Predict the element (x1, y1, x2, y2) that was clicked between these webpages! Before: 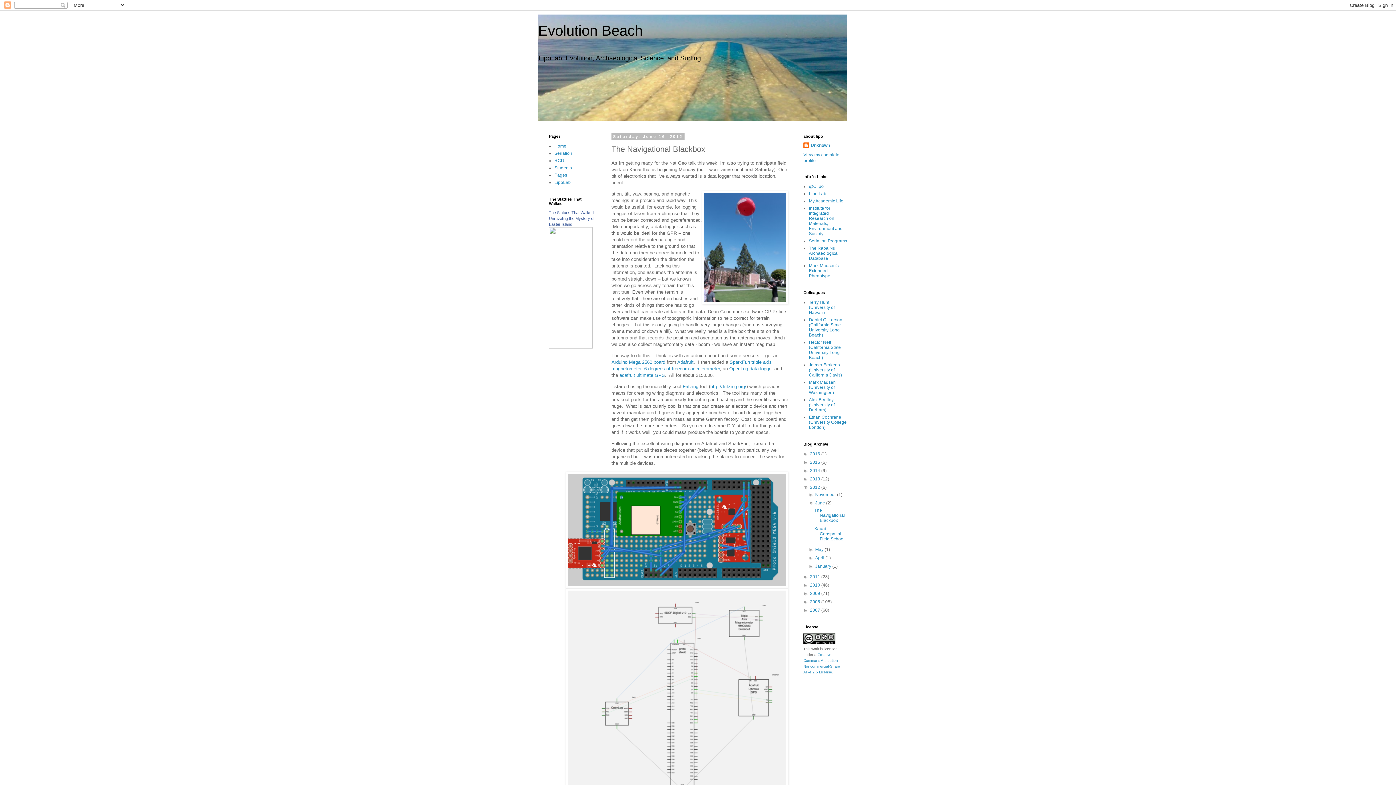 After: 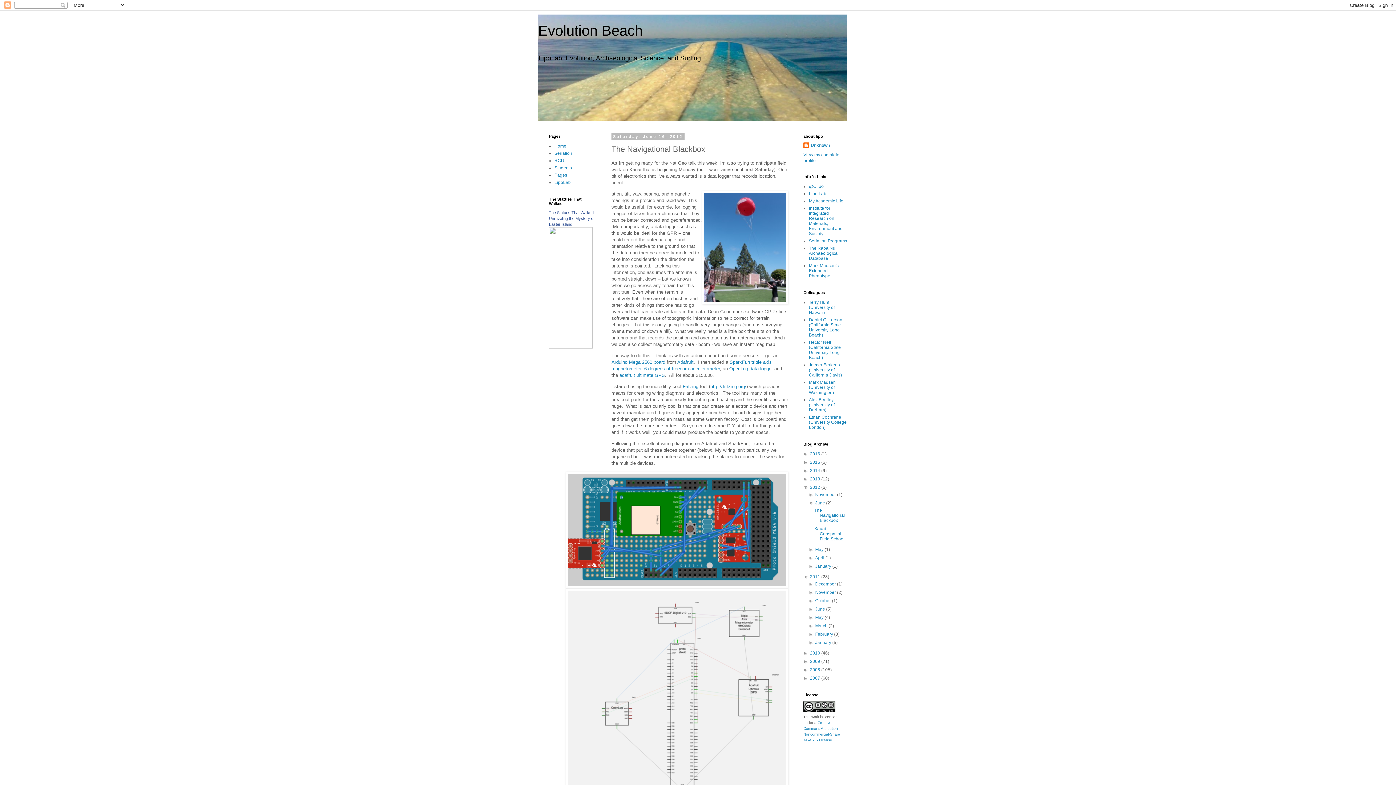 Action: label: ►   bbox: (803, 574, 810, 579)